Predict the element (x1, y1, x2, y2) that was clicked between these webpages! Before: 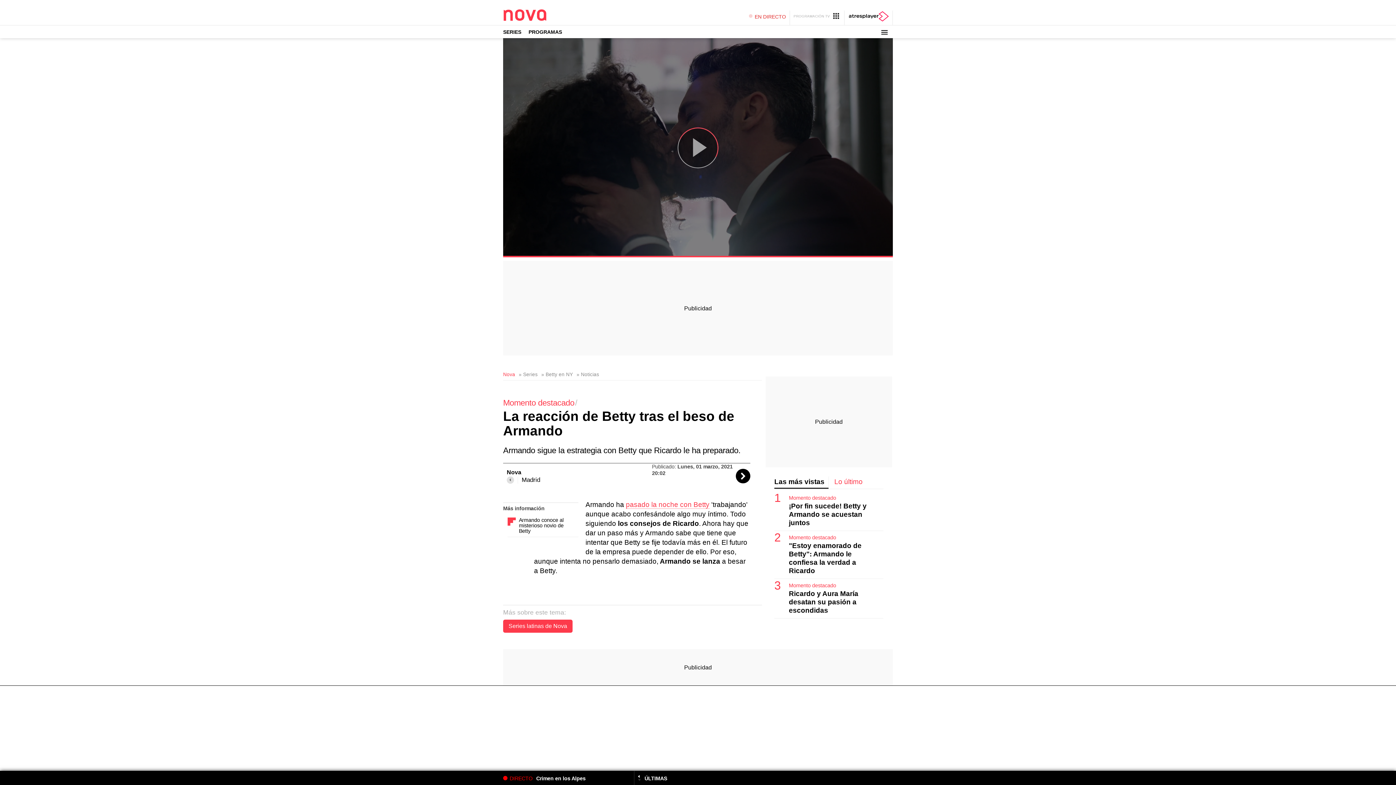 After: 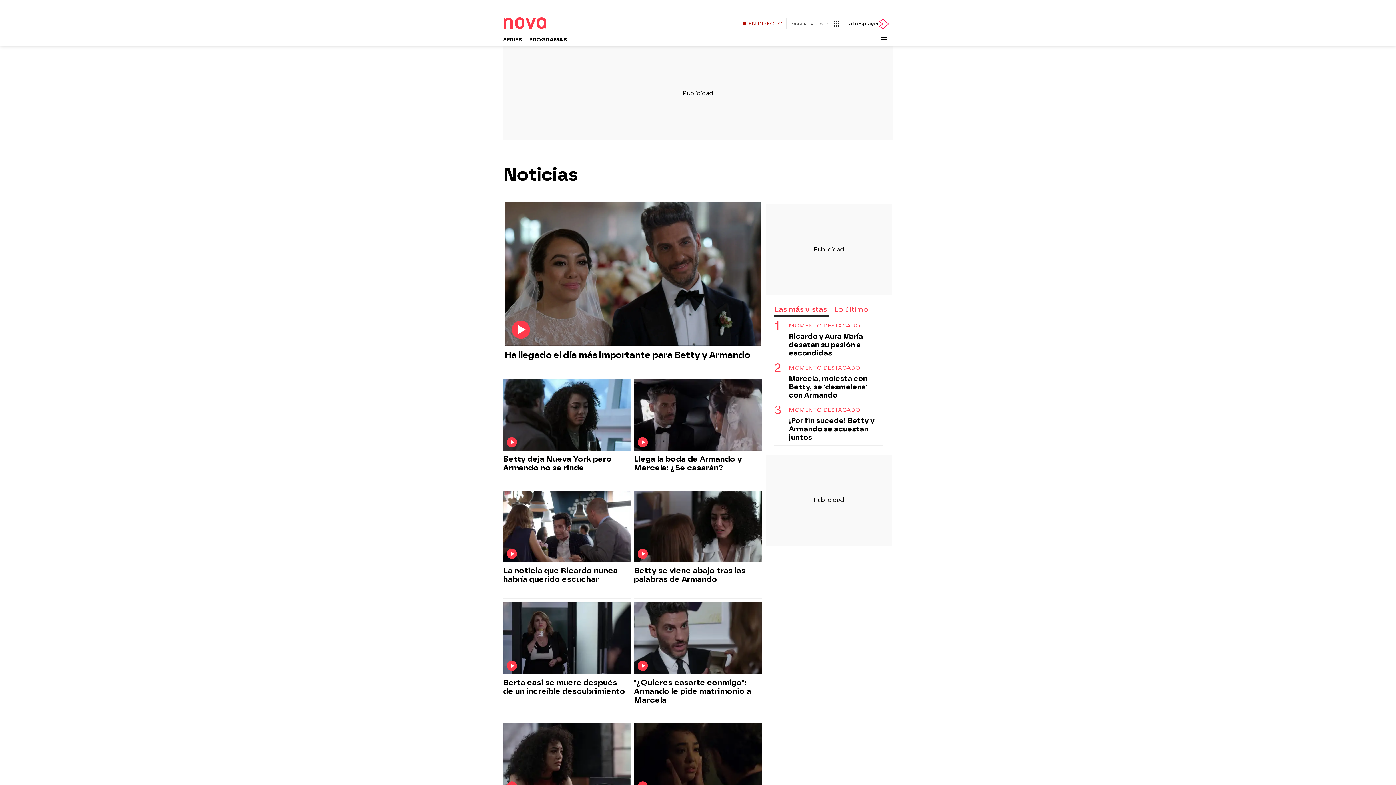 Action: bbox: (576, 372, 599, 377) label: » Noticias